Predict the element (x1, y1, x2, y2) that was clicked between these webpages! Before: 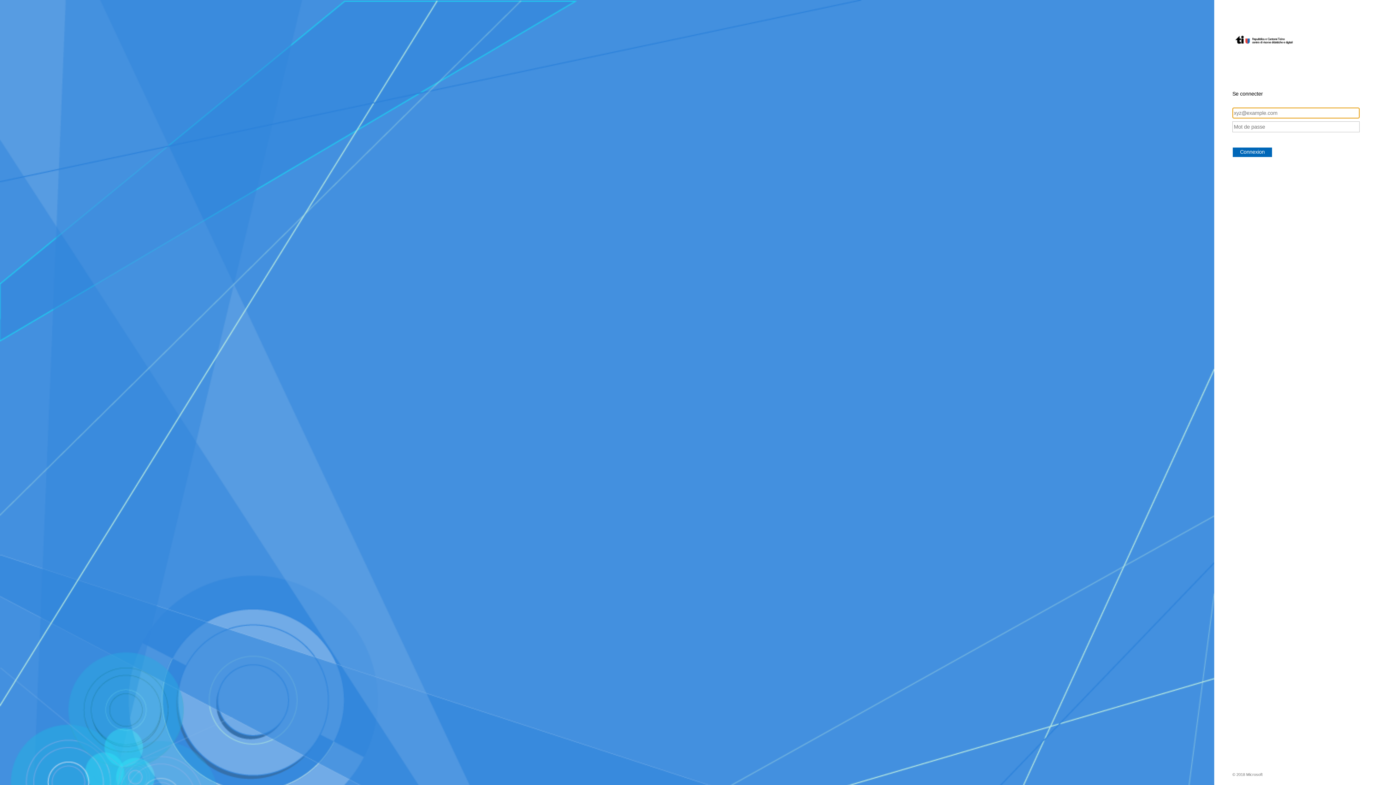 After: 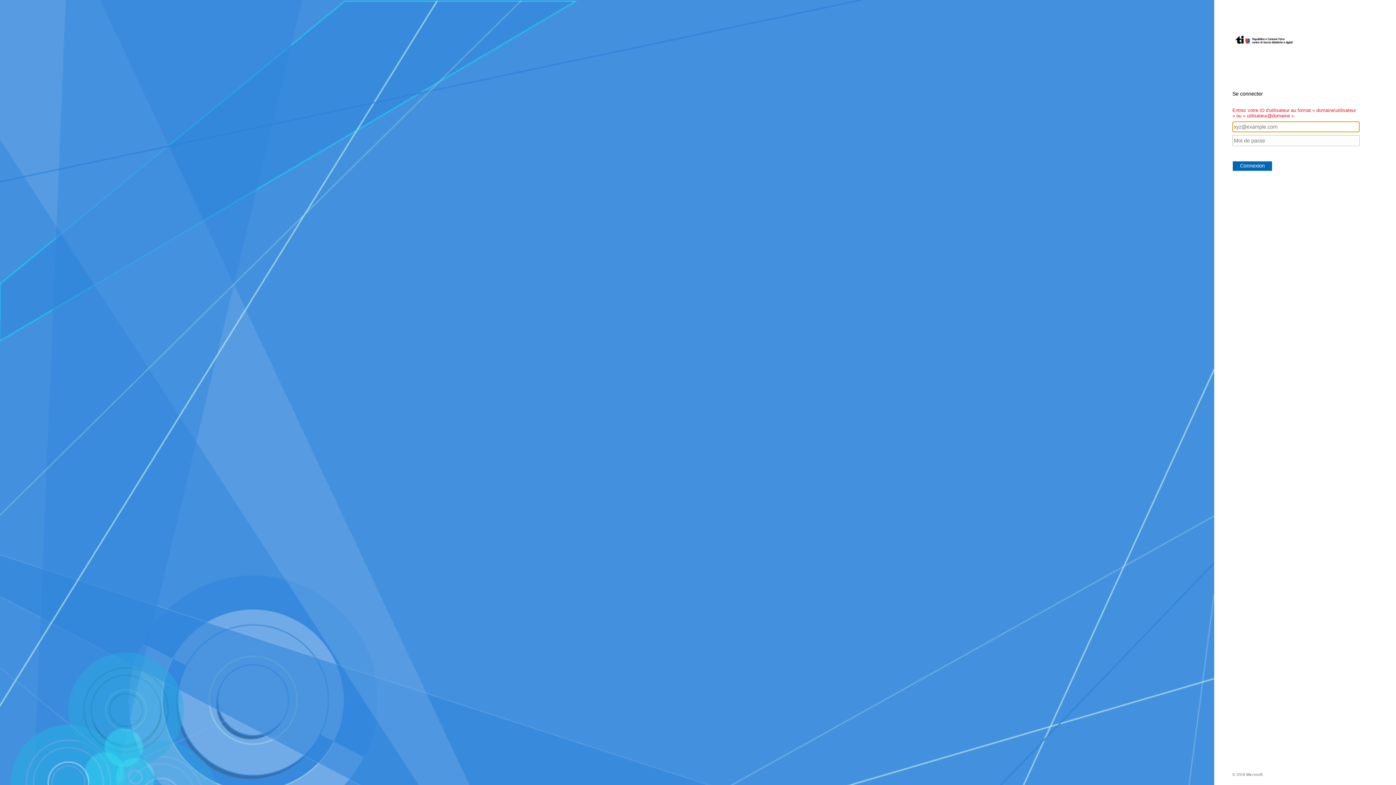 Action: bbox: (1232, 147, 1272, 157) label: Connexion